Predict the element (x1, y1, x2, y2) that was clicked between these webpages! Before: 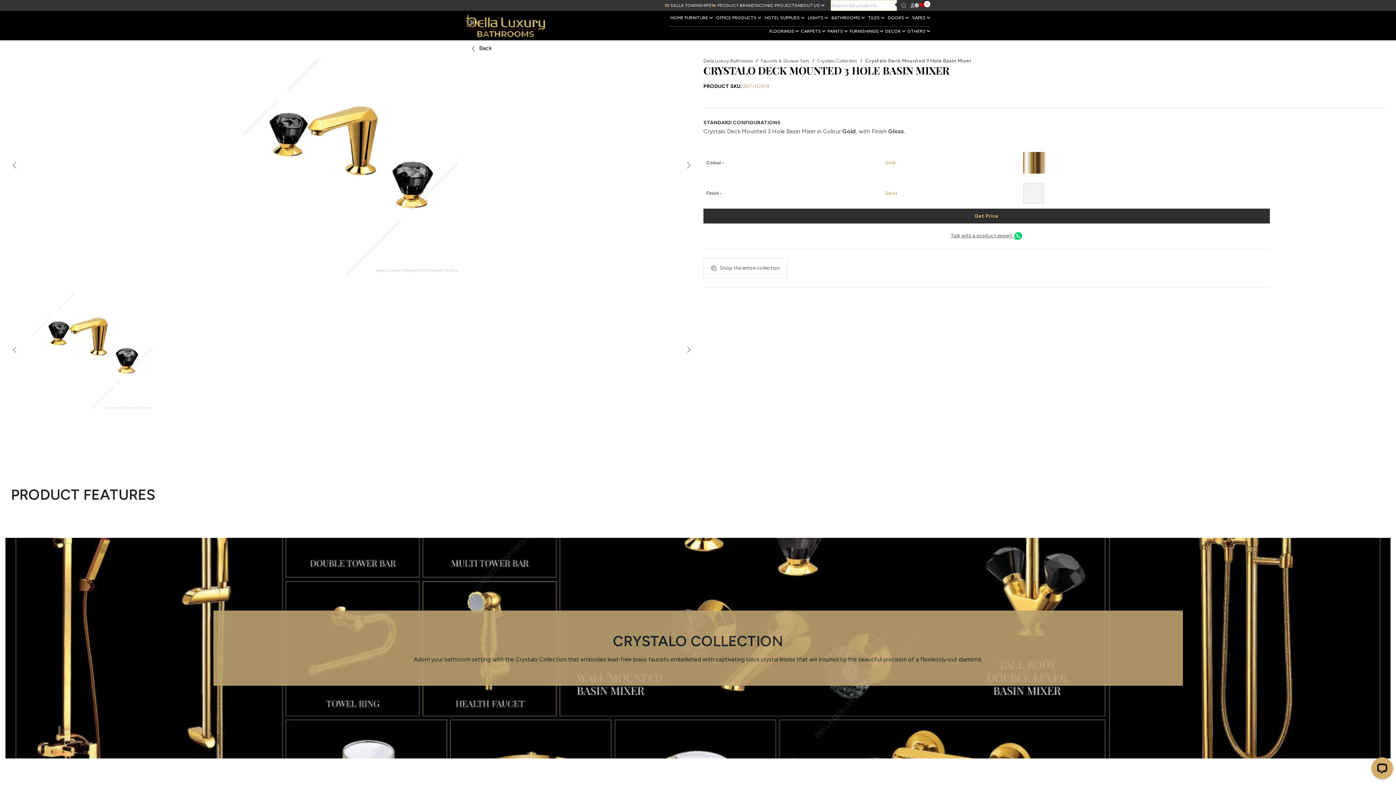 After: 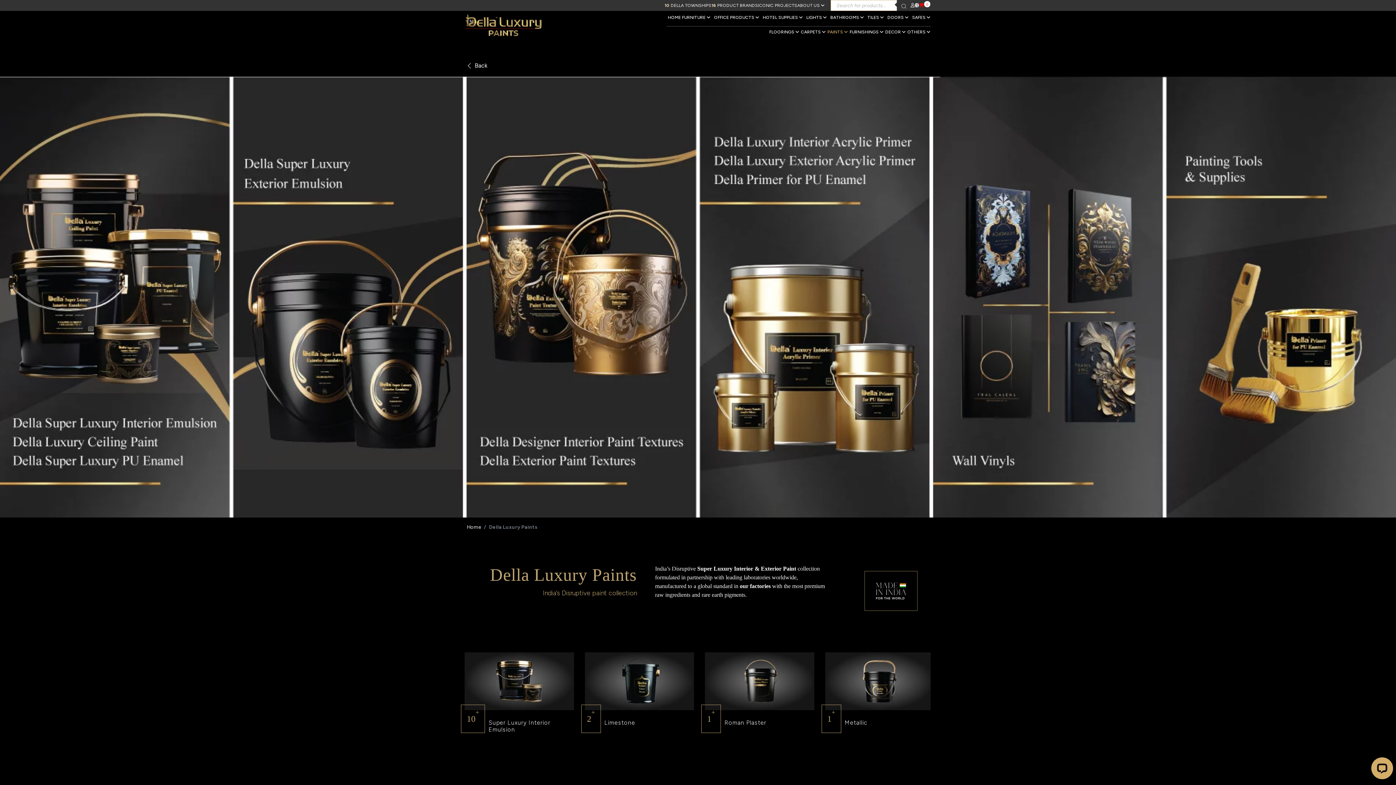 Action: label: PAINTS  bbox: (827, 28, 848, 33)